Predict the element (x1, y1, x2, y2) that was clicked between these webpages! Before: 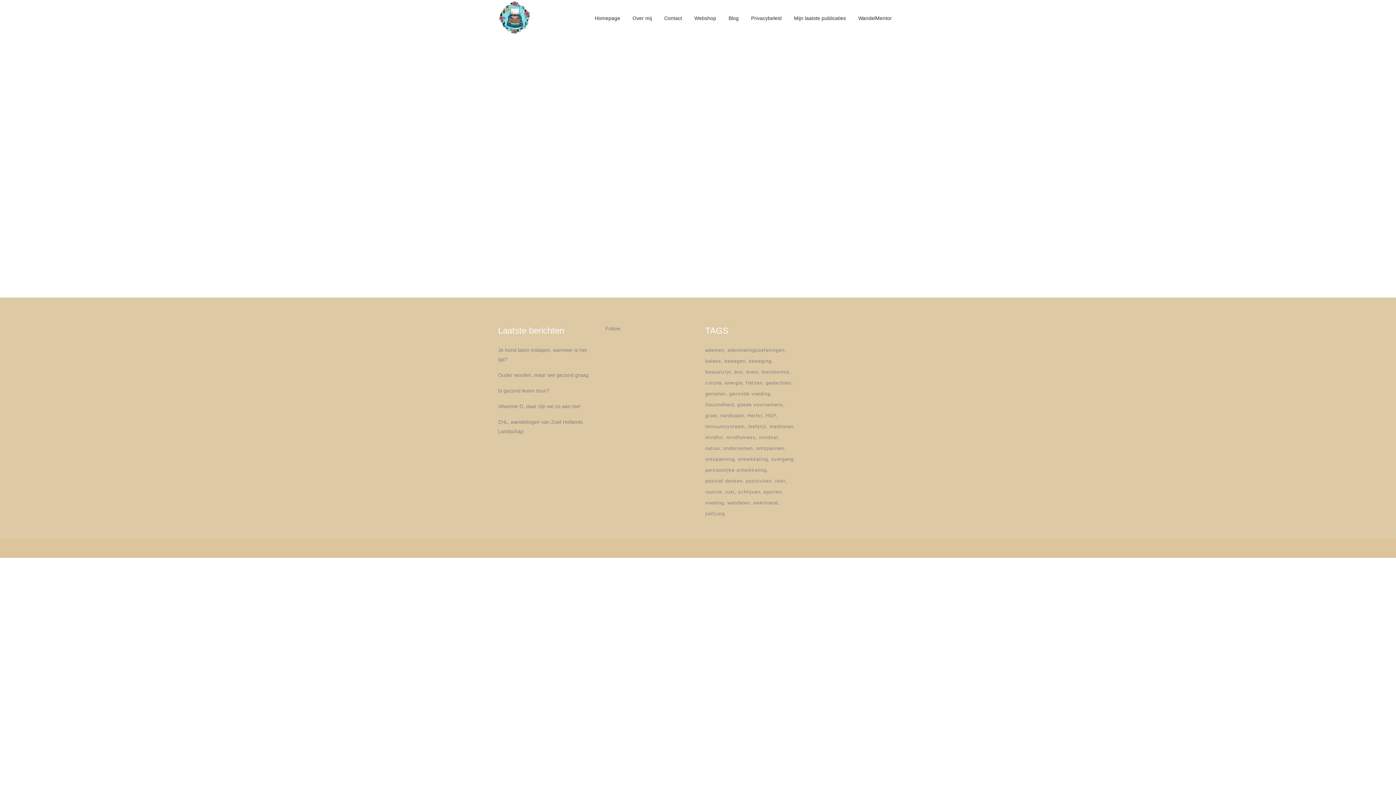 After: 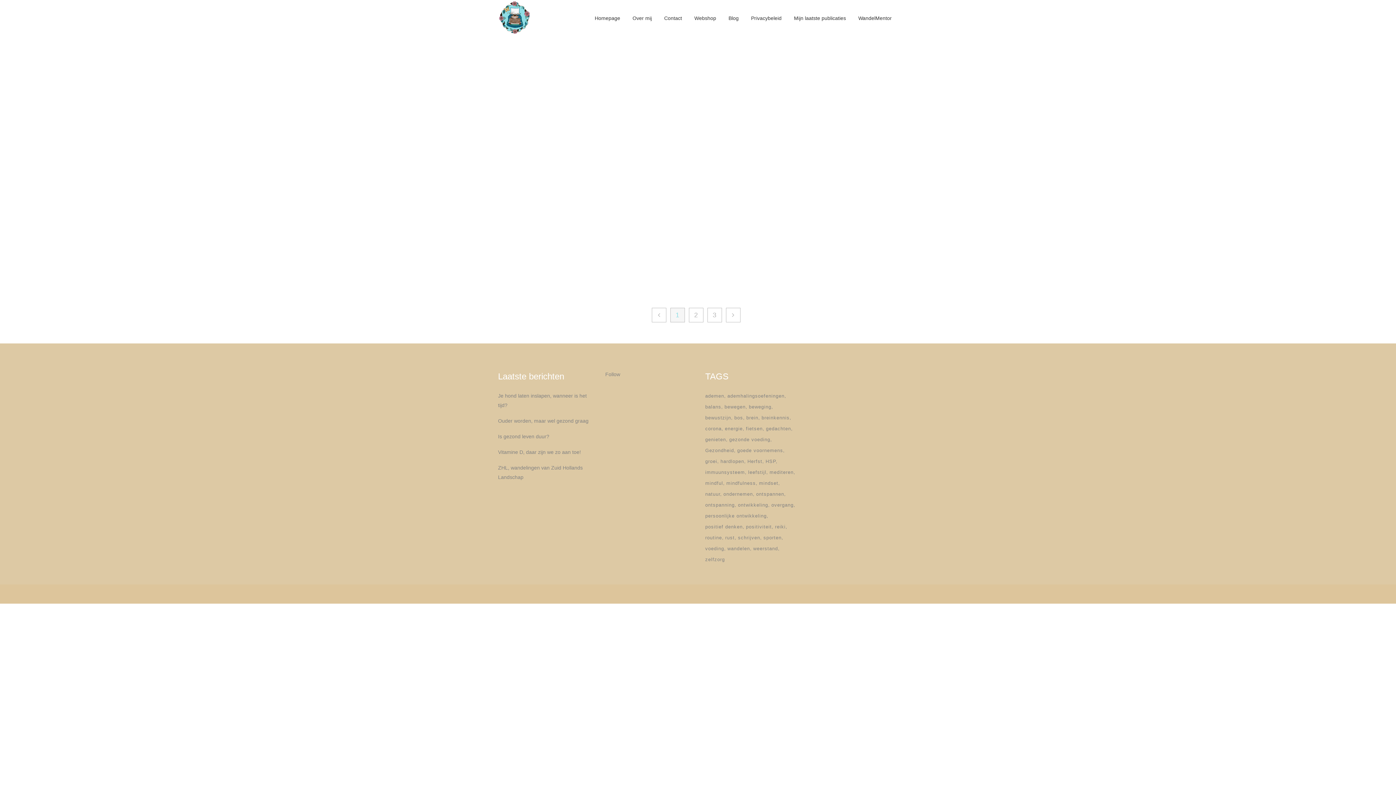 Action: bbox: (746, 378, 764, 388) label: fietsen (7 items)